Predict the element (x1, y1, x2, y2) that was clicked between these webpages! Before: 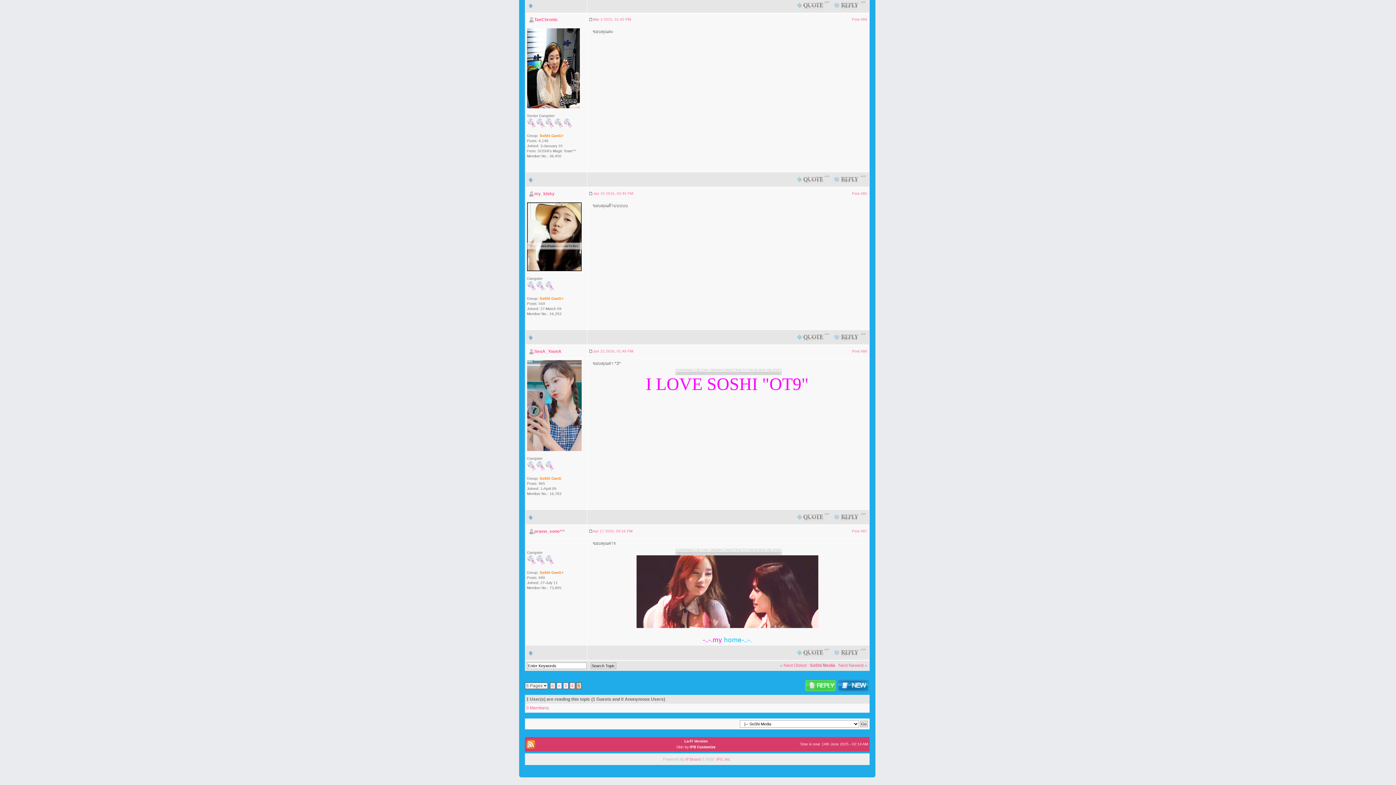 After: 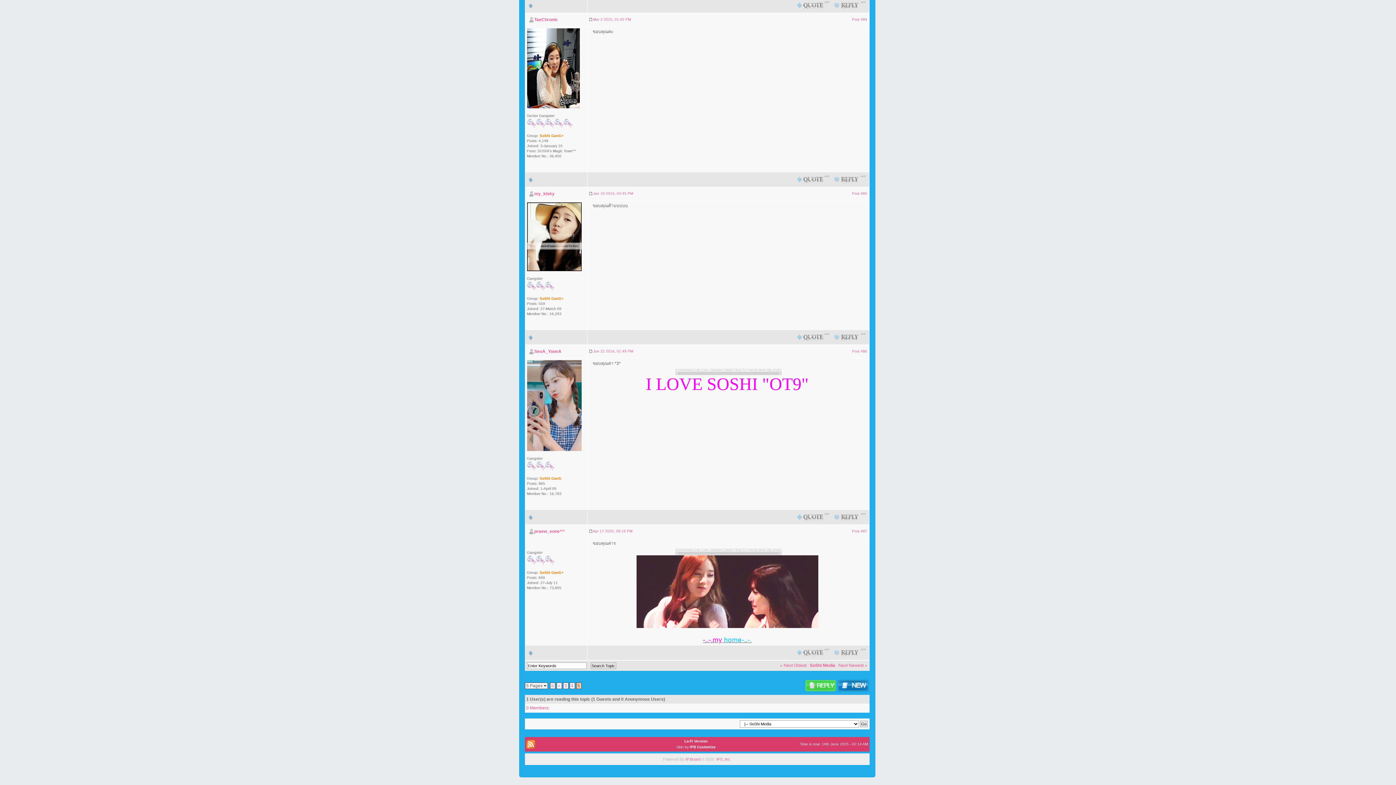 Action: bbox: (703, 638, 751, 643) label: -..-.my home-..-.